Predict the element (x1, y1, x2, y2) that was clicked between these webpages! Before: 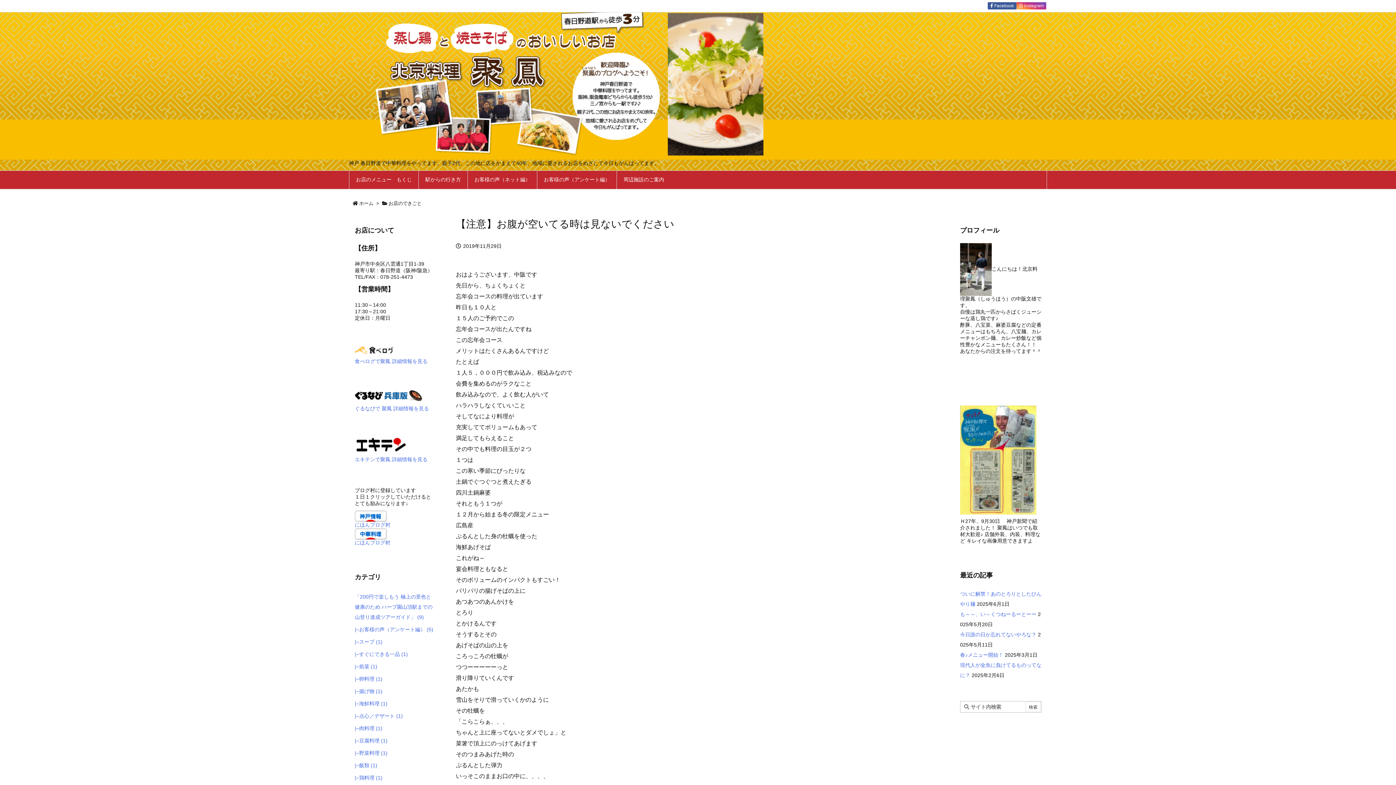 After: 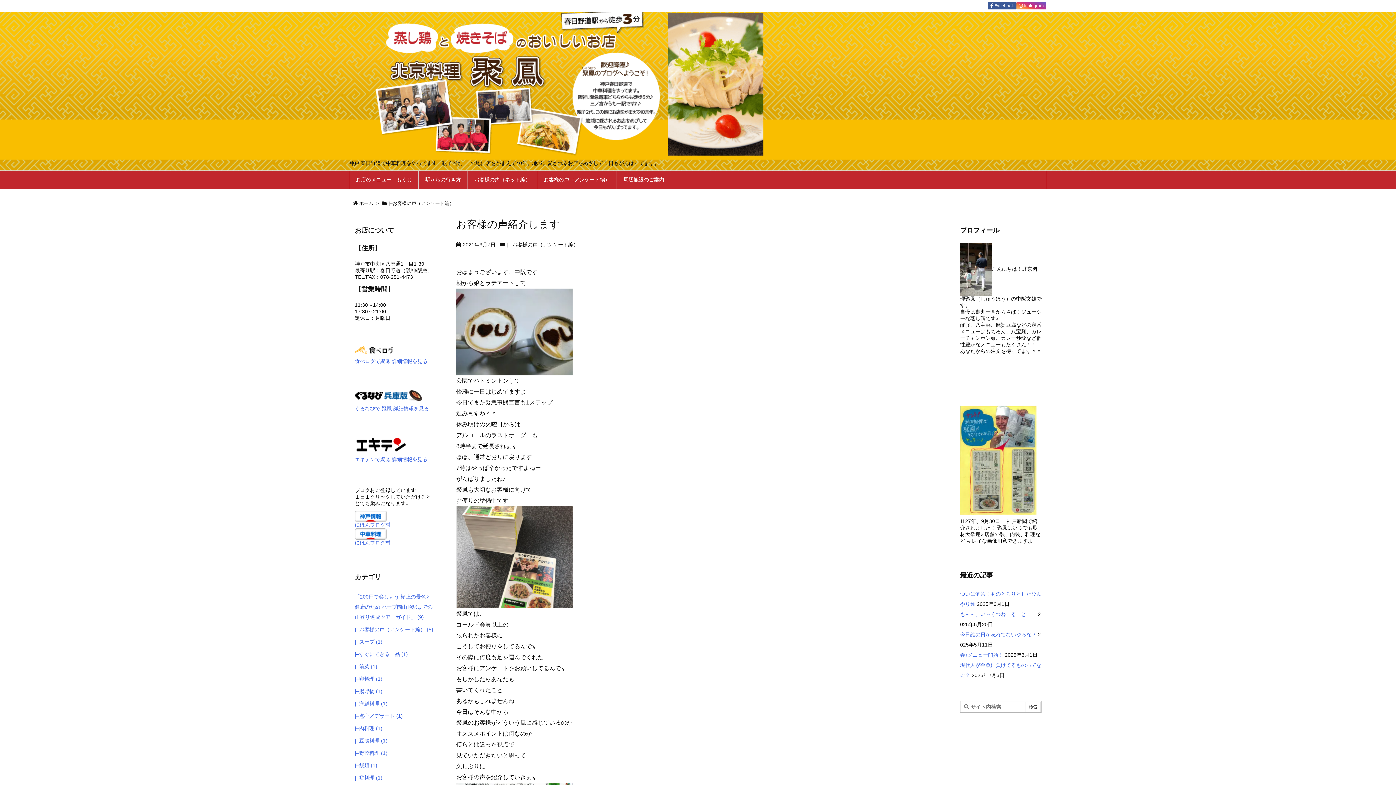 Action: label: |–お客様の声（アンケート編） (5) bbox: (354, 623, 435, 636)